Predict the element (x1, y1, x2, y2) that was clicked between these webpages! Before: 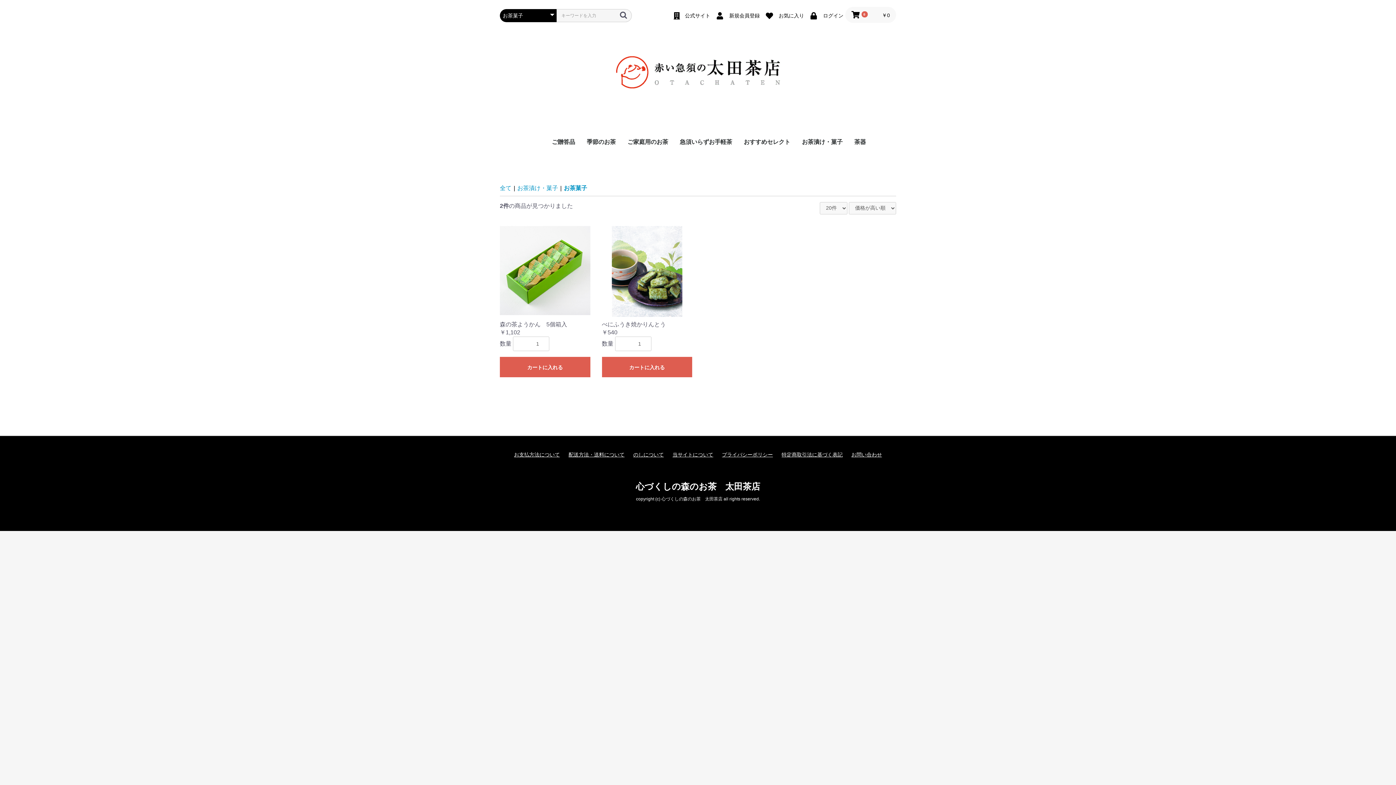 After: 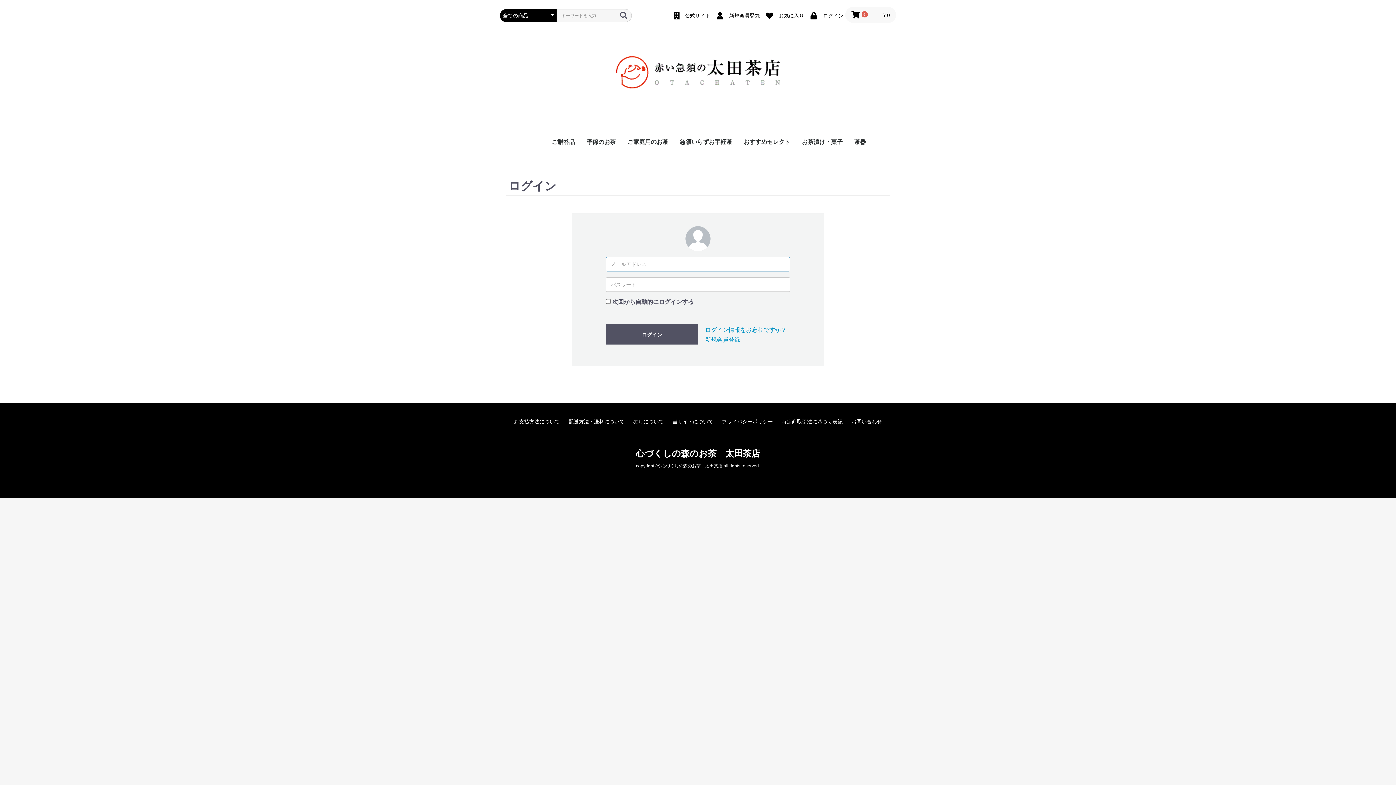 Action: bbox: (807, 9, 845, 20) label:  ログイン